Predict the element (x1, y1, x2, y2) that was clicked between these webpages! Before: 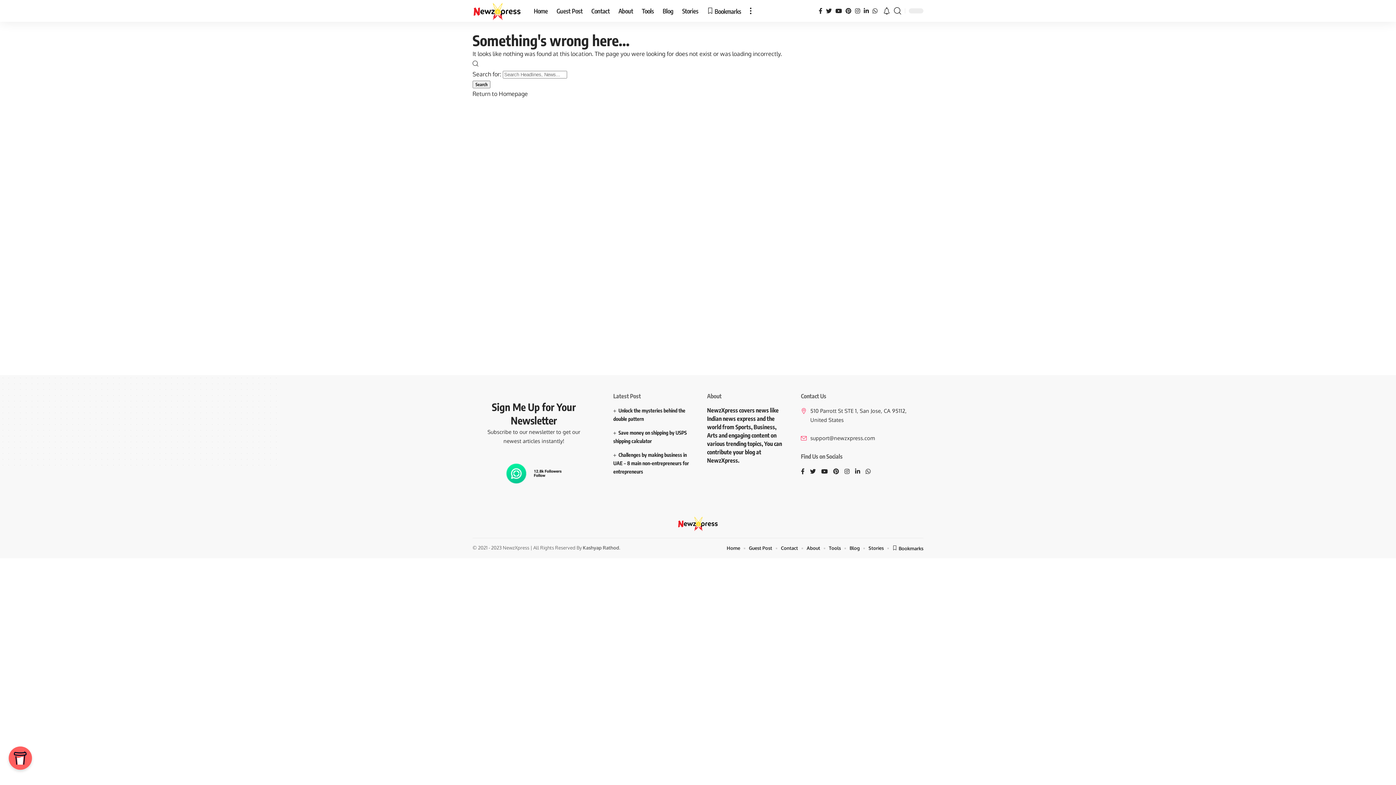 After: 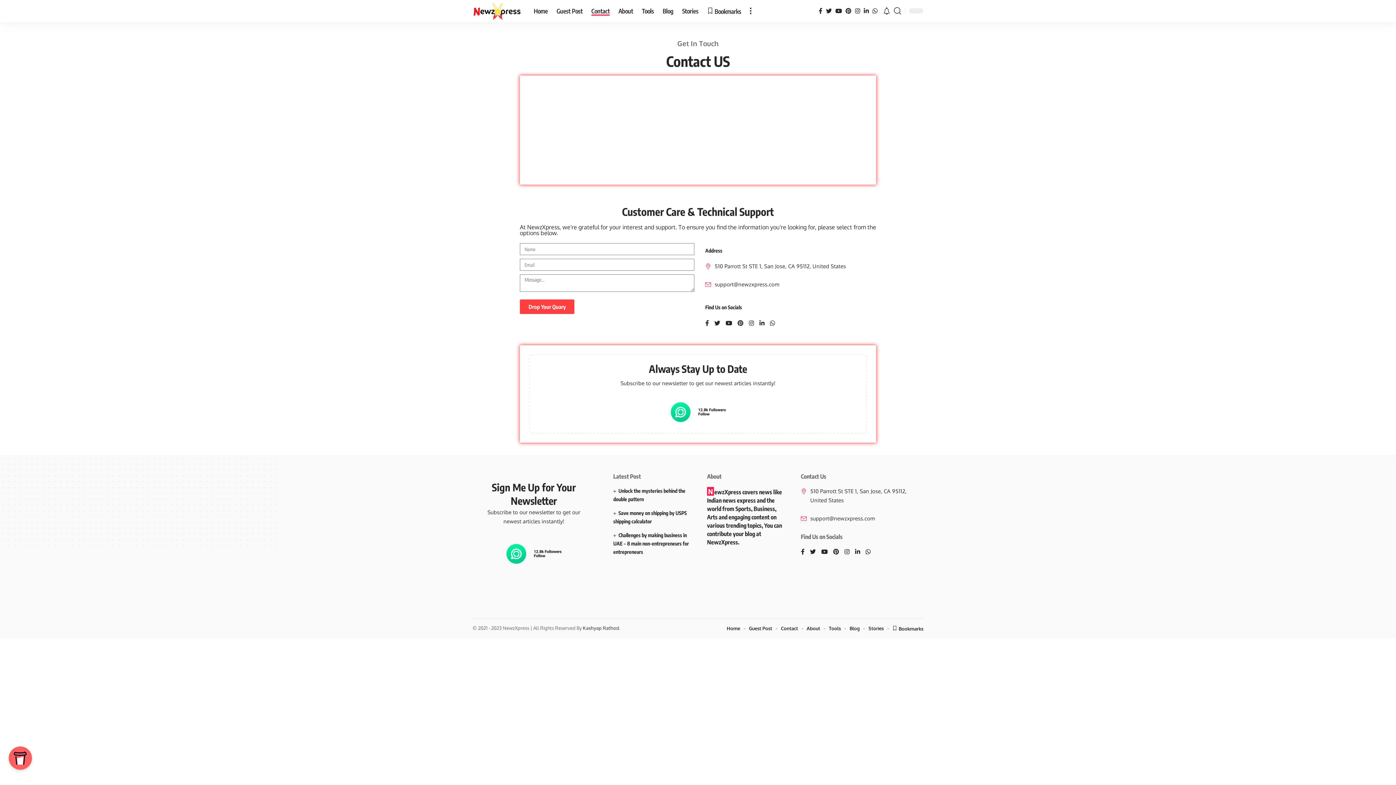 Action: label: Contact bbox: (781, 544, 798, 552)